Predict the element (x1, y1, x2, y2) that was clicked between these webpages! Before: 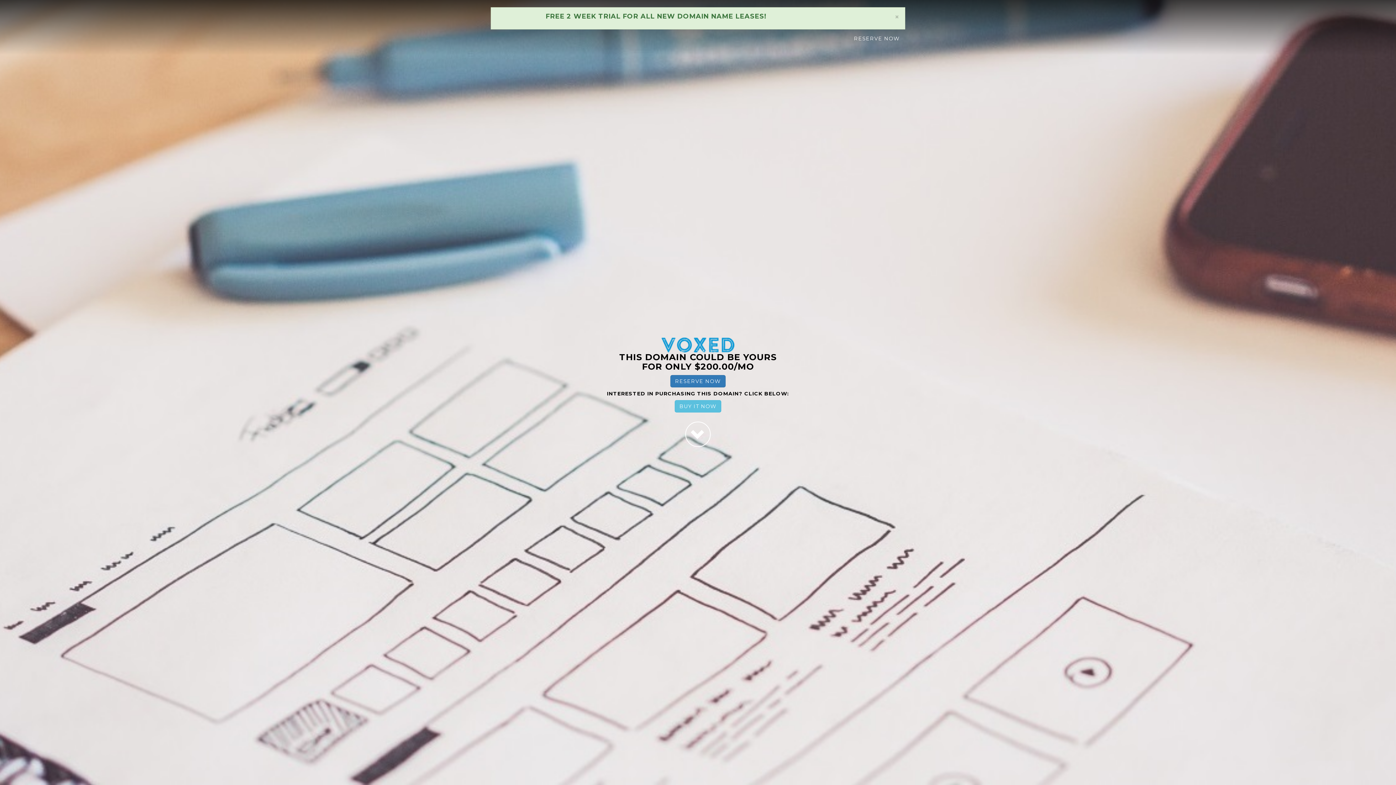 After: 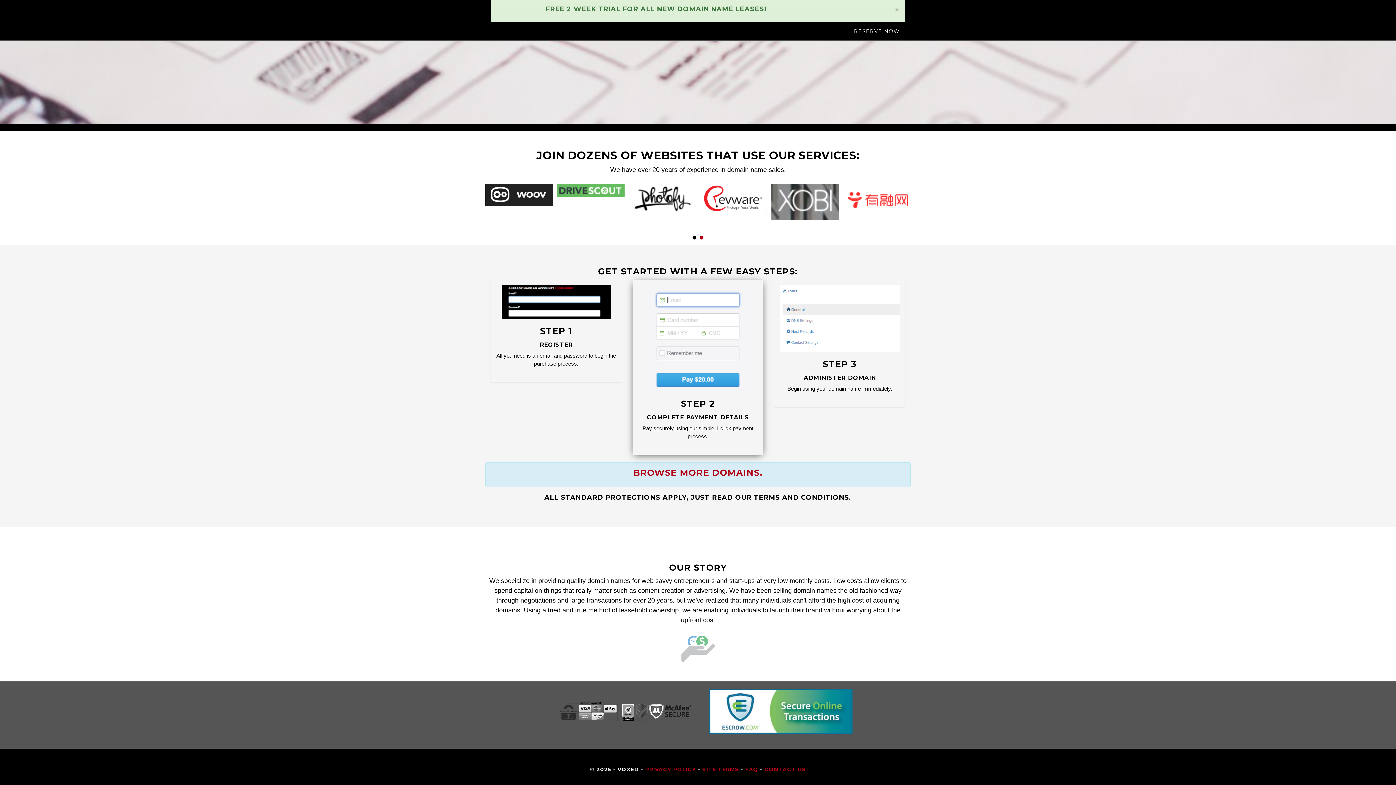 Action: bbox: (685, 421, 710, 447)